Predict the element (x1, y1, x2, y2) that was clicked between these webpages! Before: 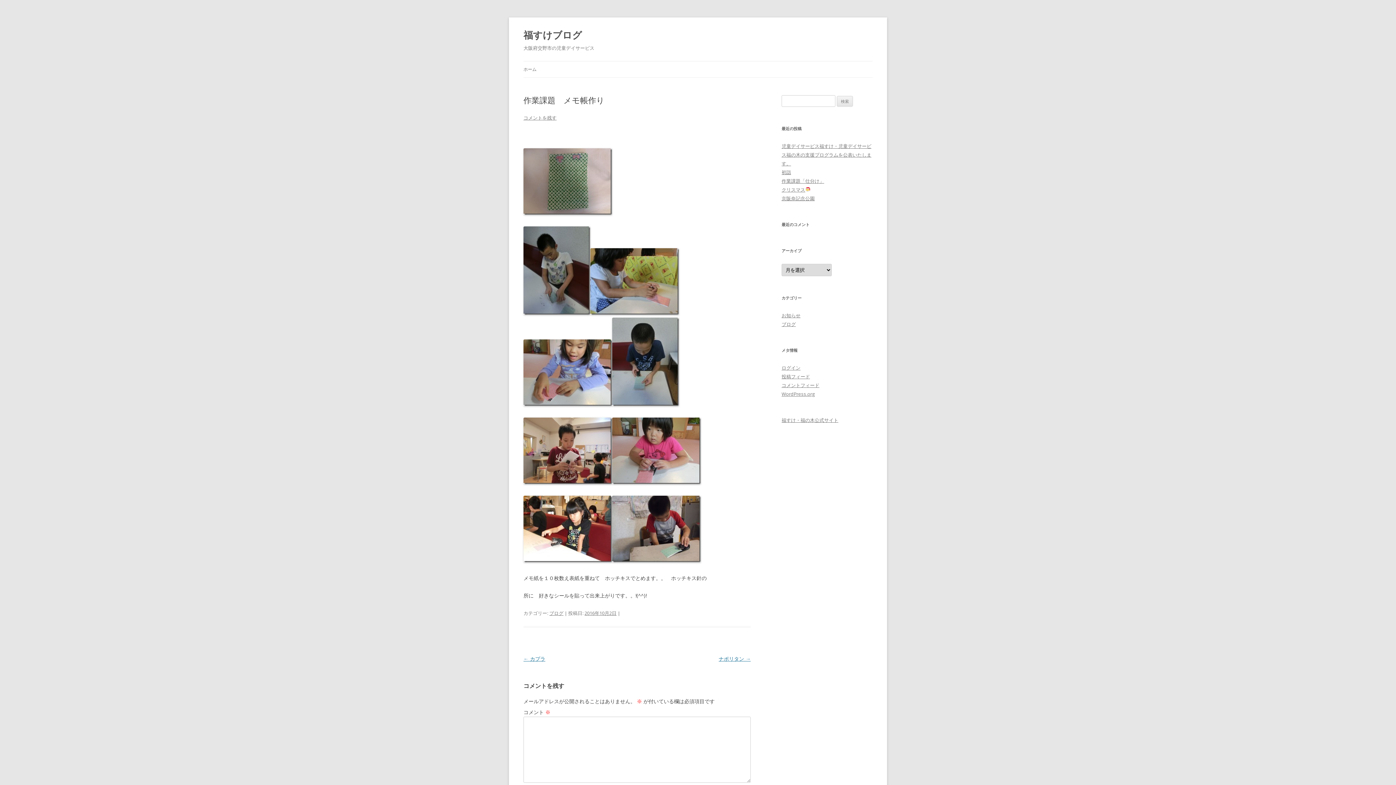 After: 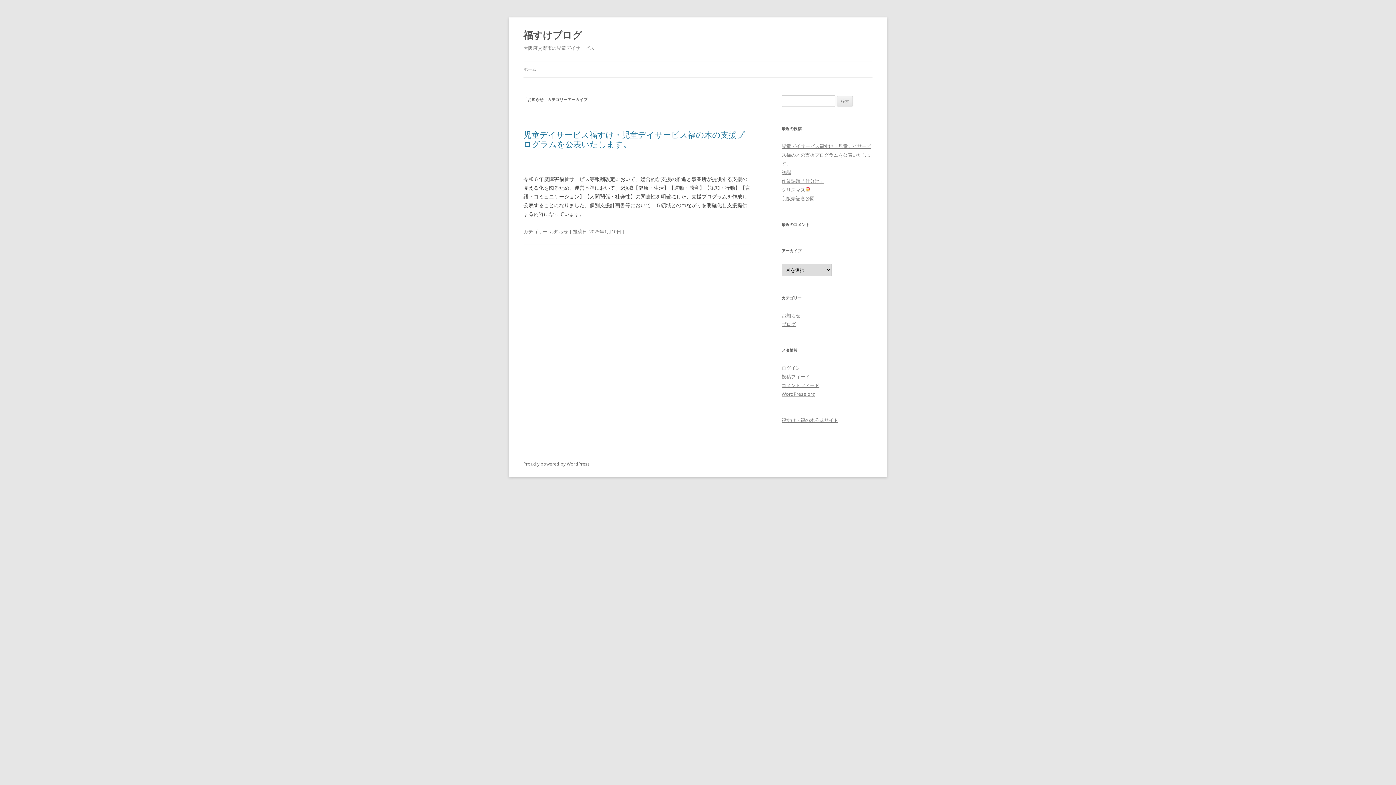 Action: label: お知らせ bbox: (781, 312, 800, 318)